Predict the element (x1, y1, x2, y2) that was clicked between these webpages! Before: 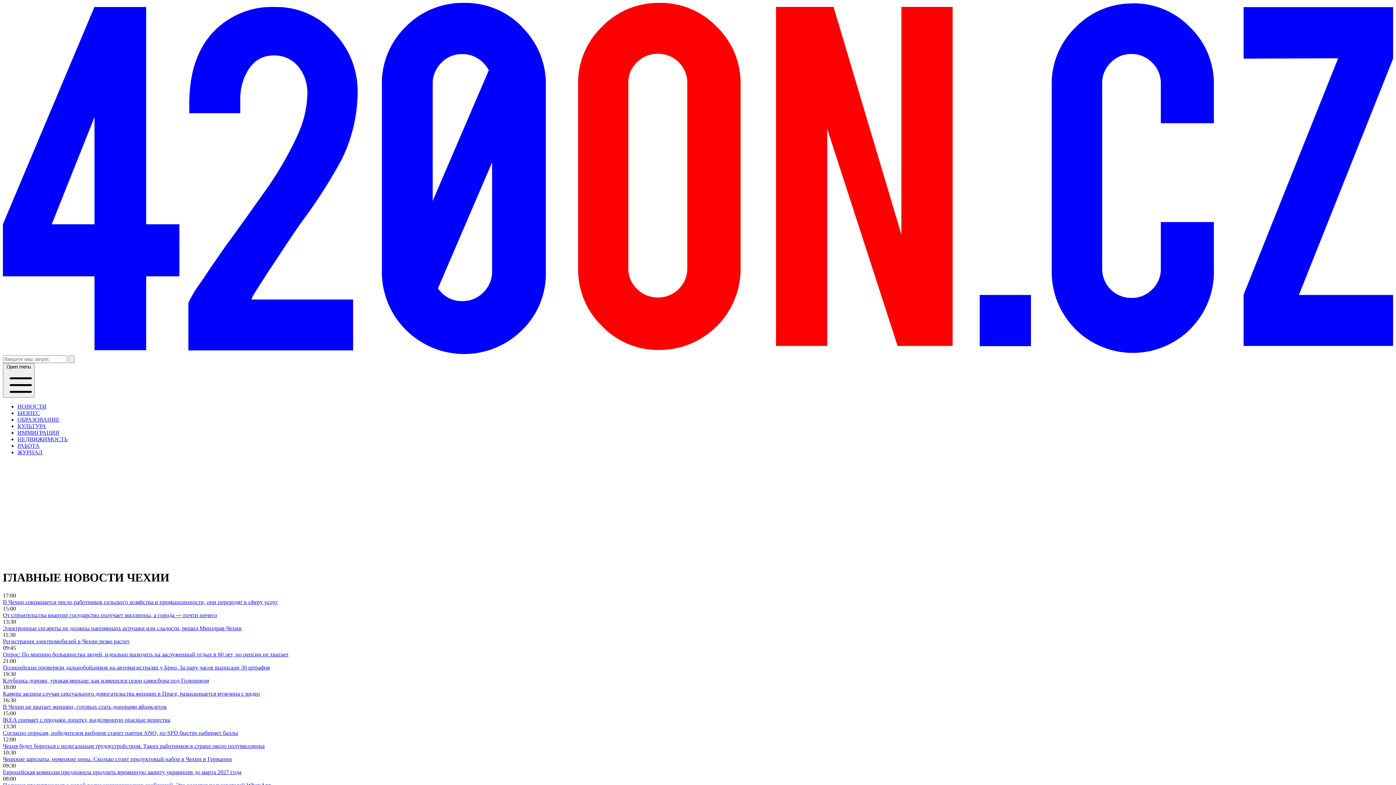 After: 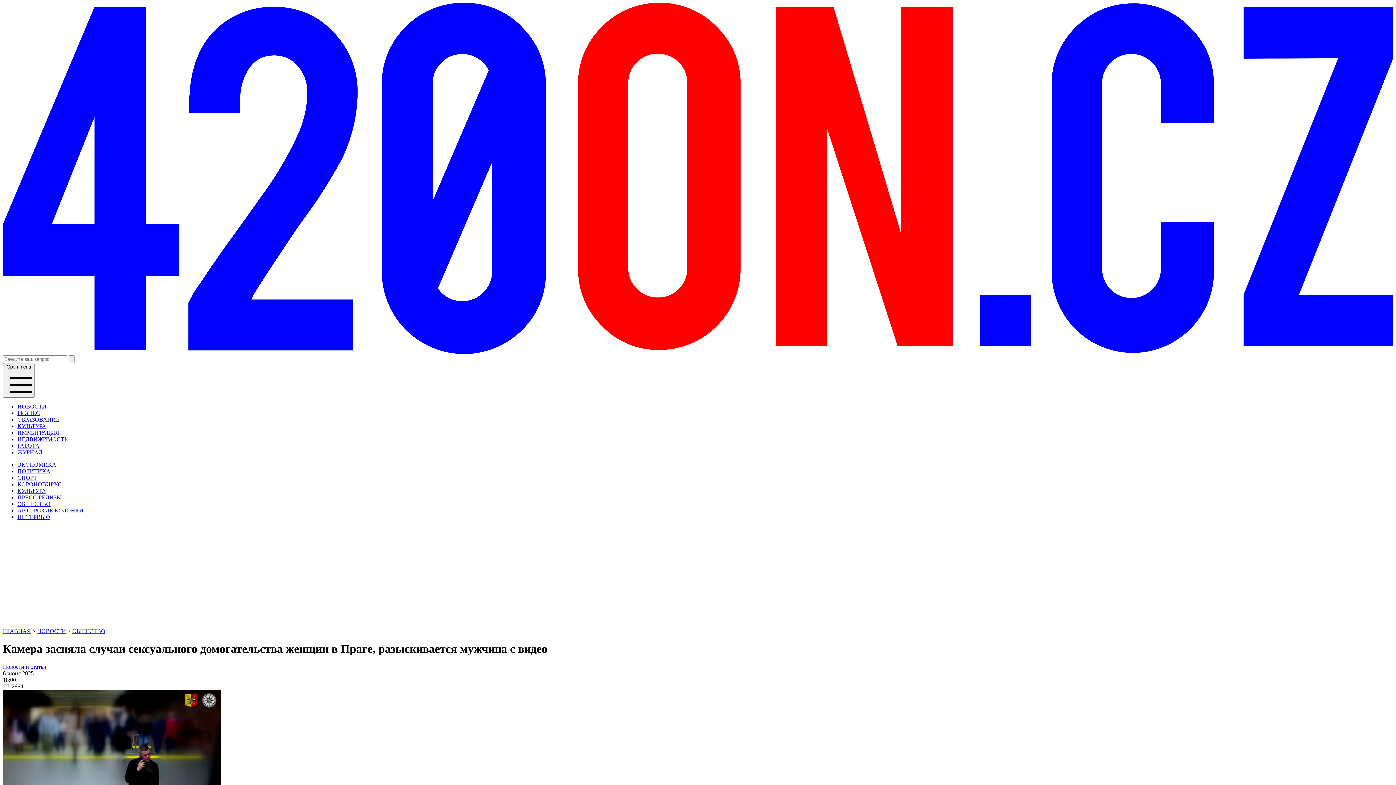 Action: label: Камера засняла случаи сексуального домогательства женщин в Праге, разыскивается мужчина с видео bbox: (2, 690, 260, 696)